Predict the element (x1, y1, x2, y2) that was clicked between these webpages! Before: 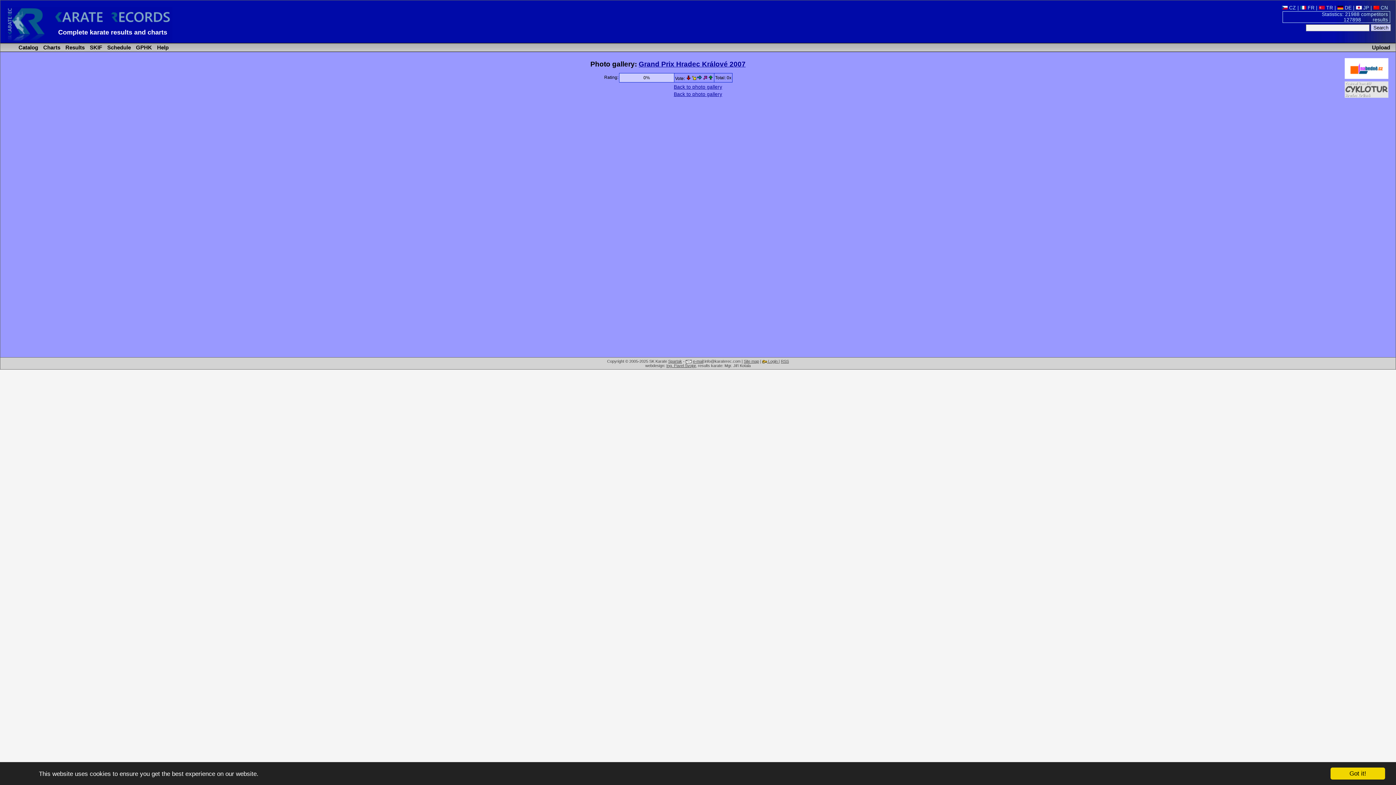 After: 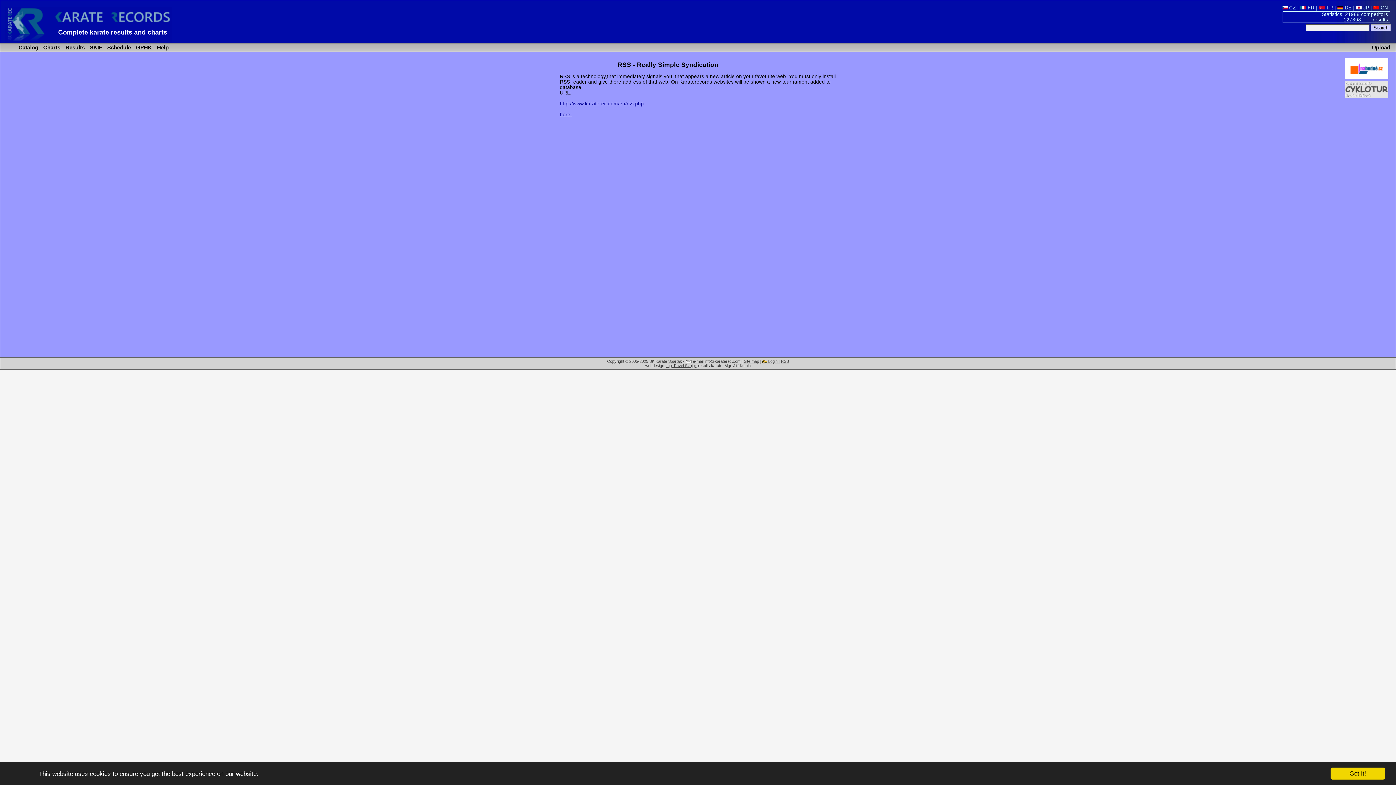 Action: label: RSS bbox: (781, 359, 789, 363)